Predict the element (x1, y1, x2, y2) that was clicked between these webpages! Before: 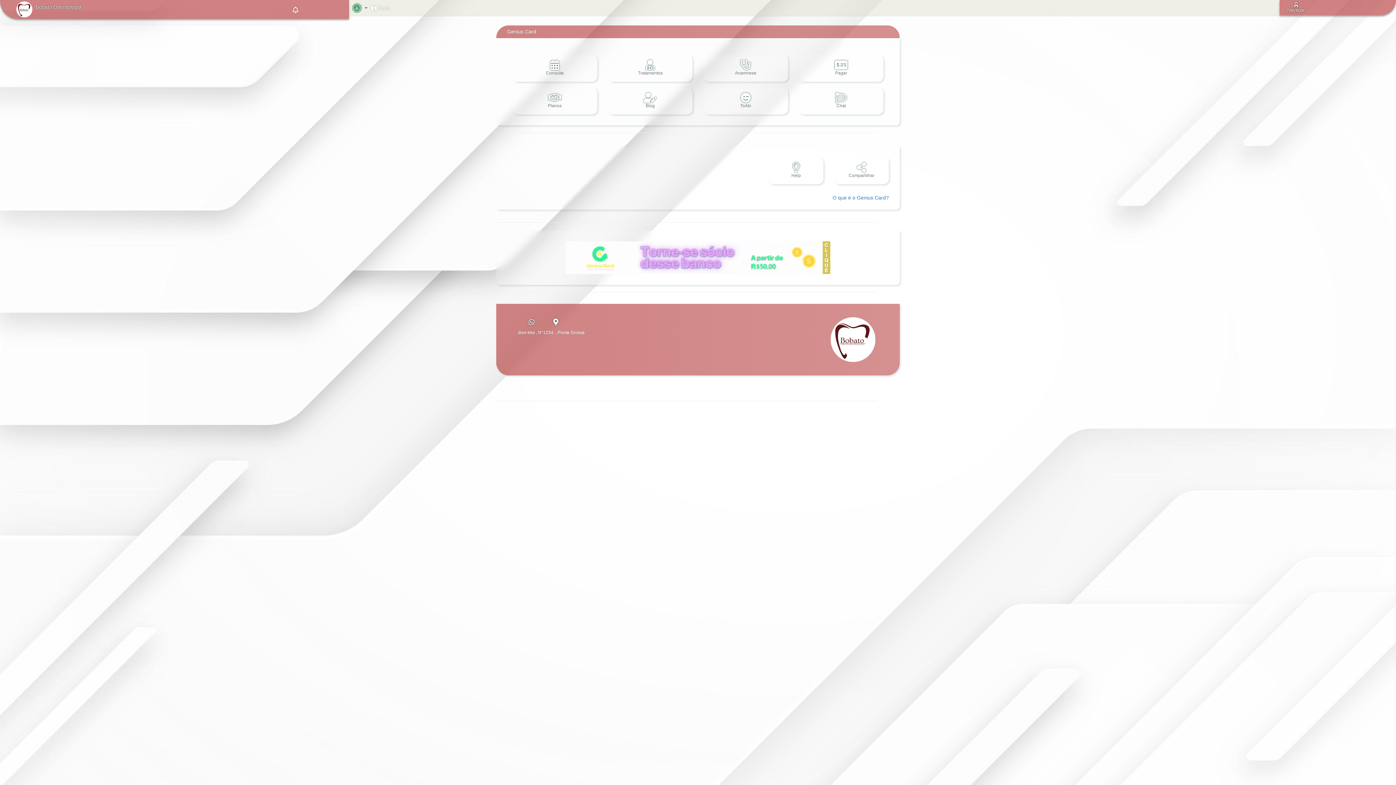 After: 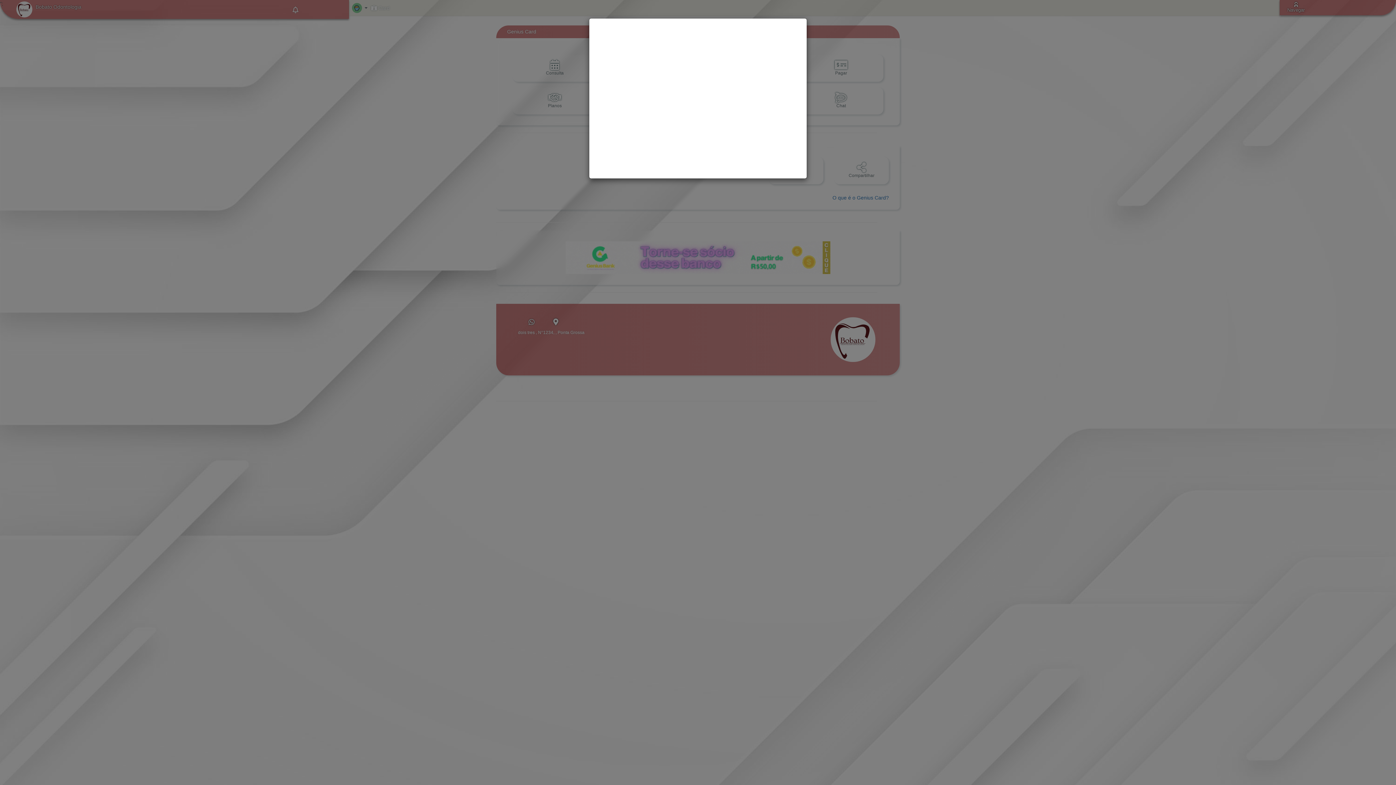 Action: bbox: (548, 314, 562, 329)